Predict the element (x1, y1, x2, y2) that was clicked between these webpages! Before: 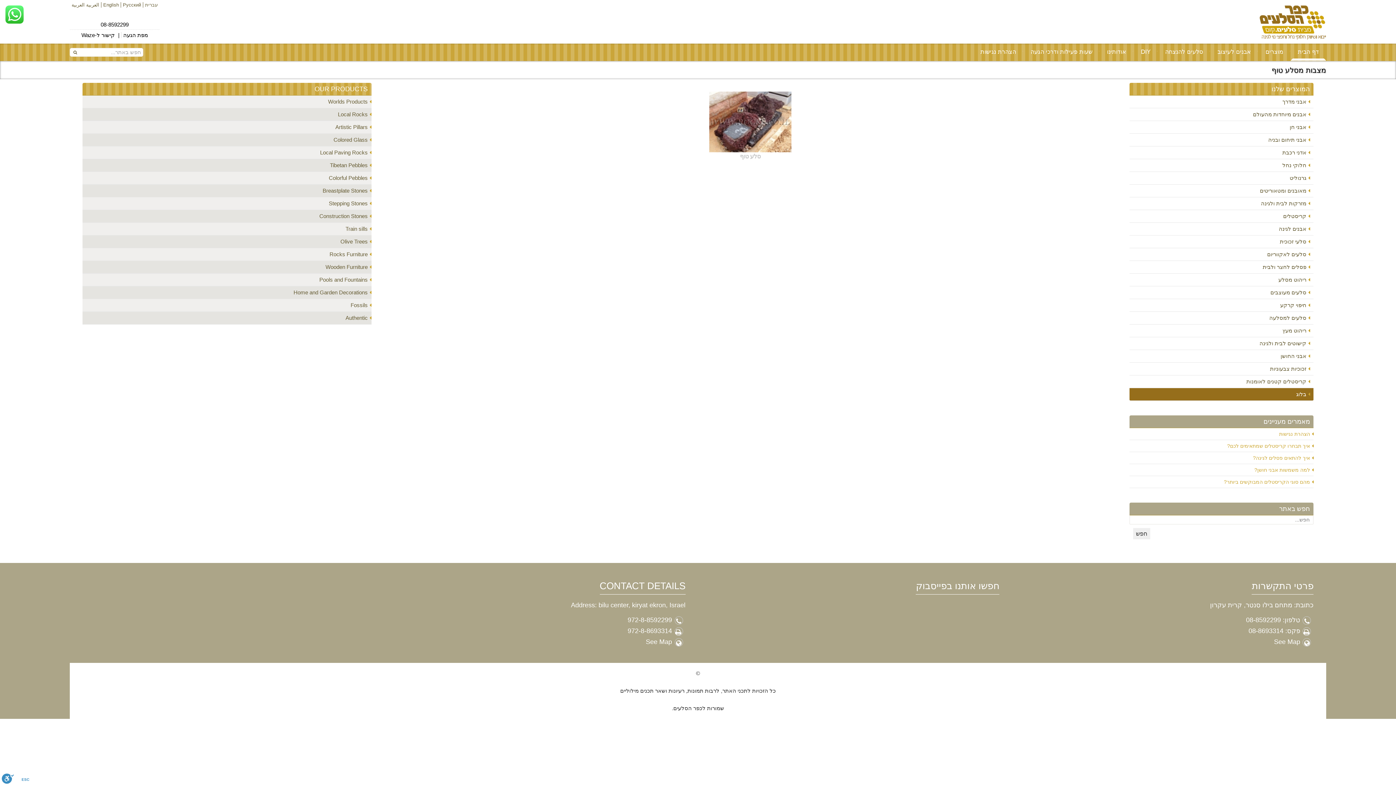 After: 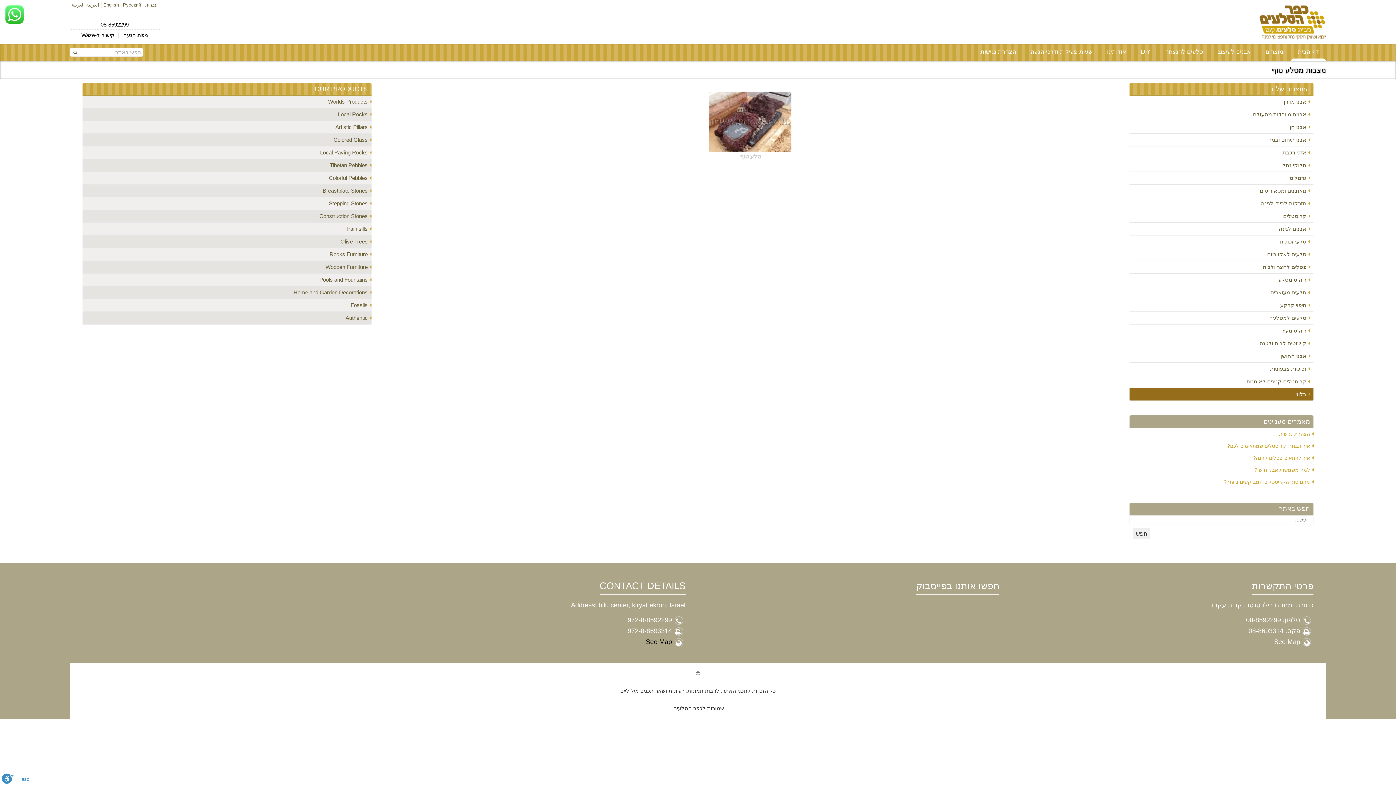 Action: bbox: (646, 638, 672, 645) label: See Map